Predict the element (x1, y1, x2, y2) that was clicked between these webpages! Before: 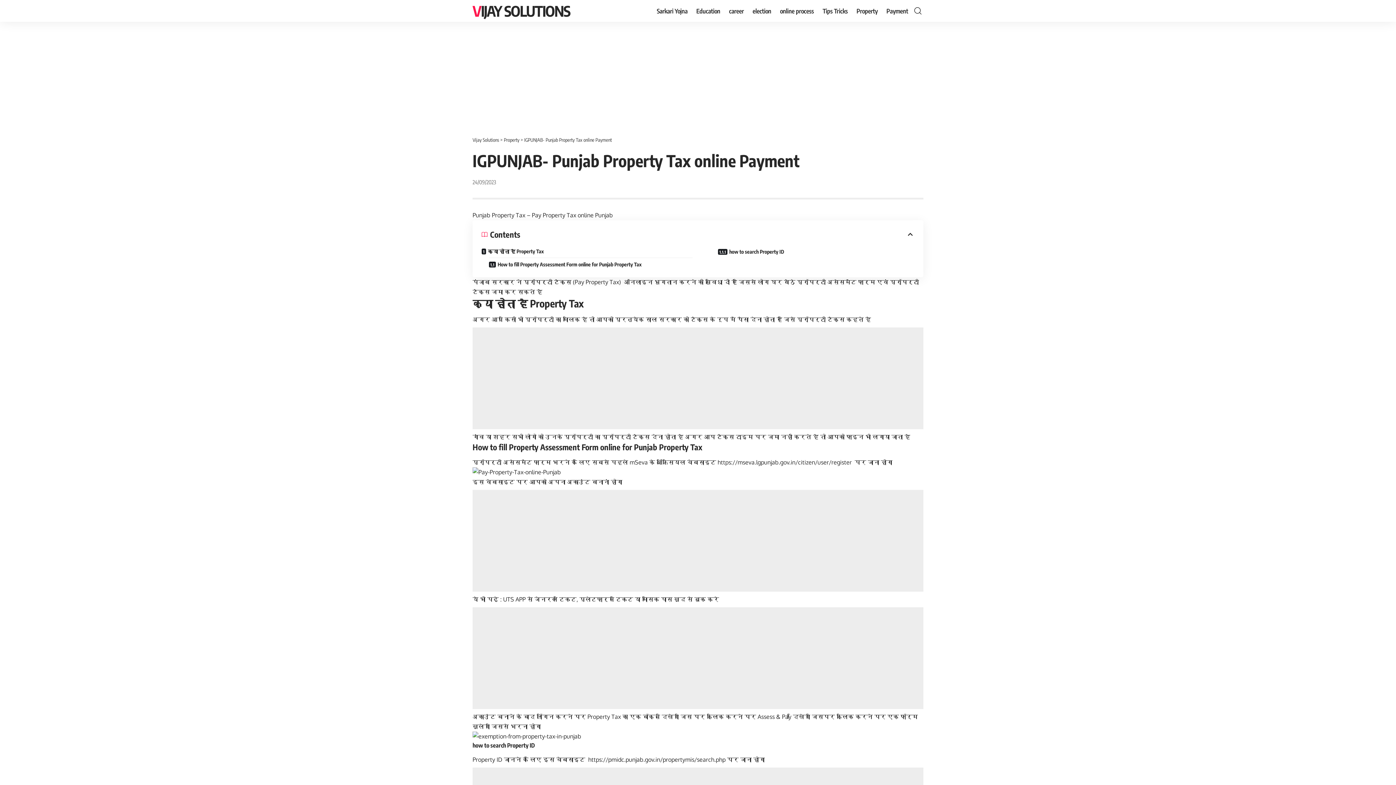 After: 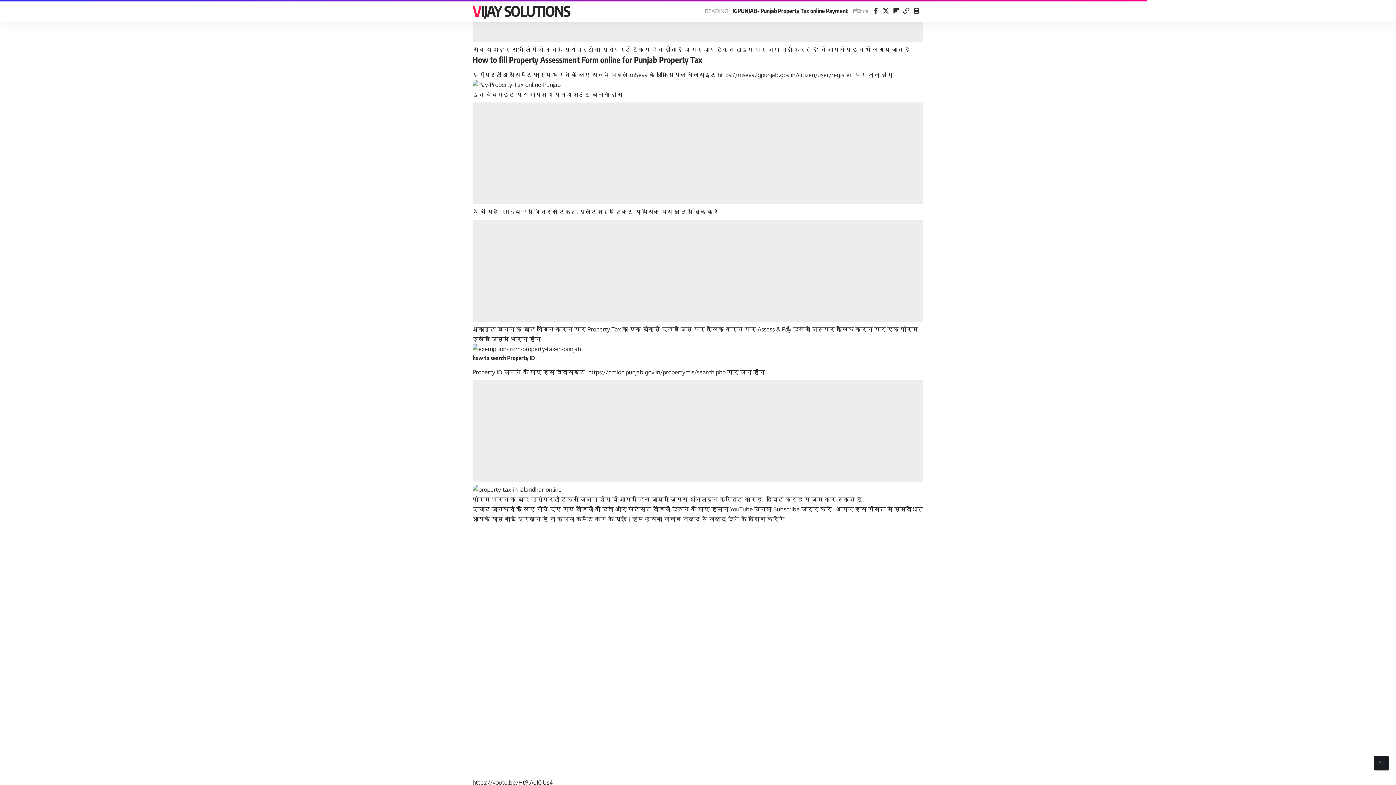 Action: label: How to fill Property Assessment Form online for Punjab Property Tax bbox: (489, 257, 692, 270)